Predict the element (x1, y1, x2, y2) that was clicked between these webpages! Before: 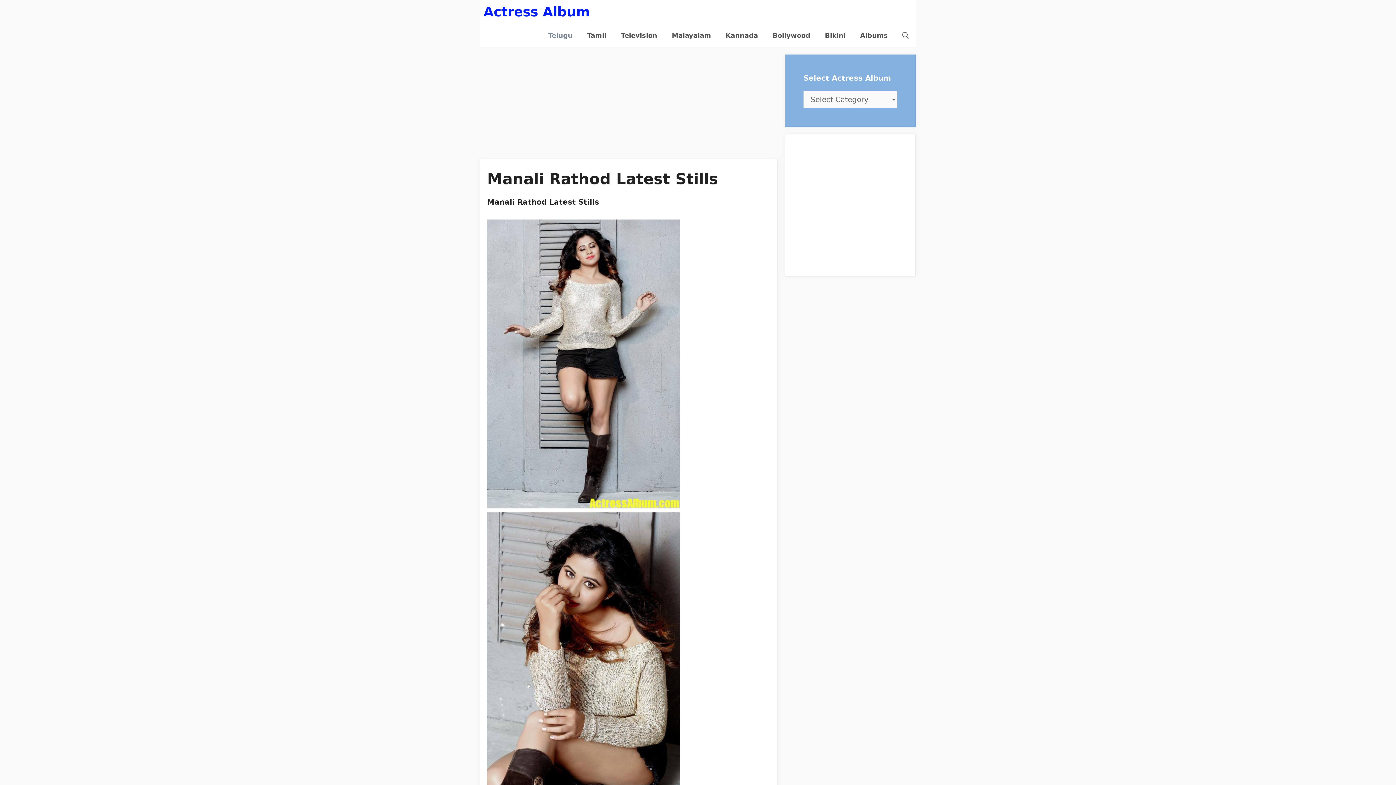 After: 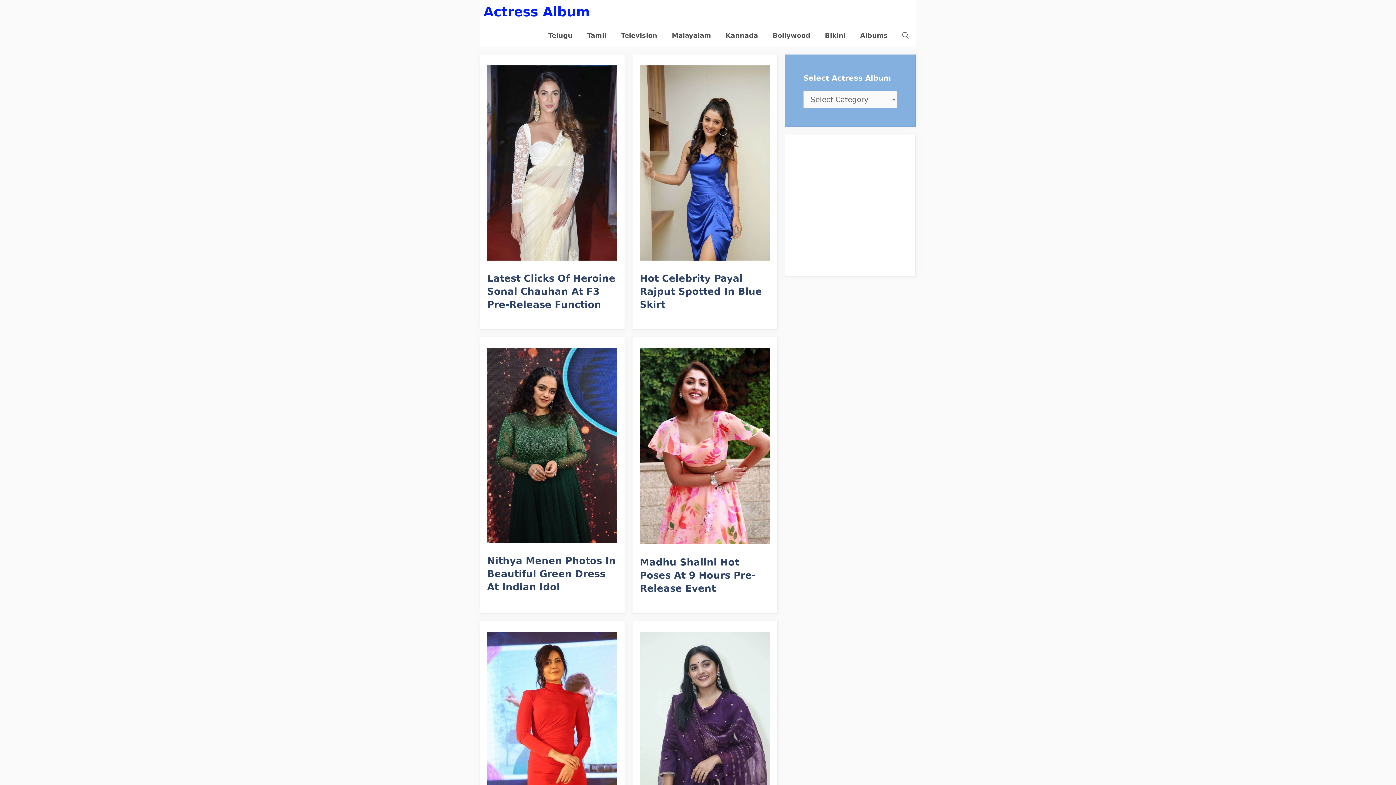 Action: bbox: (483, 0, 590, 23) label: Actress Album